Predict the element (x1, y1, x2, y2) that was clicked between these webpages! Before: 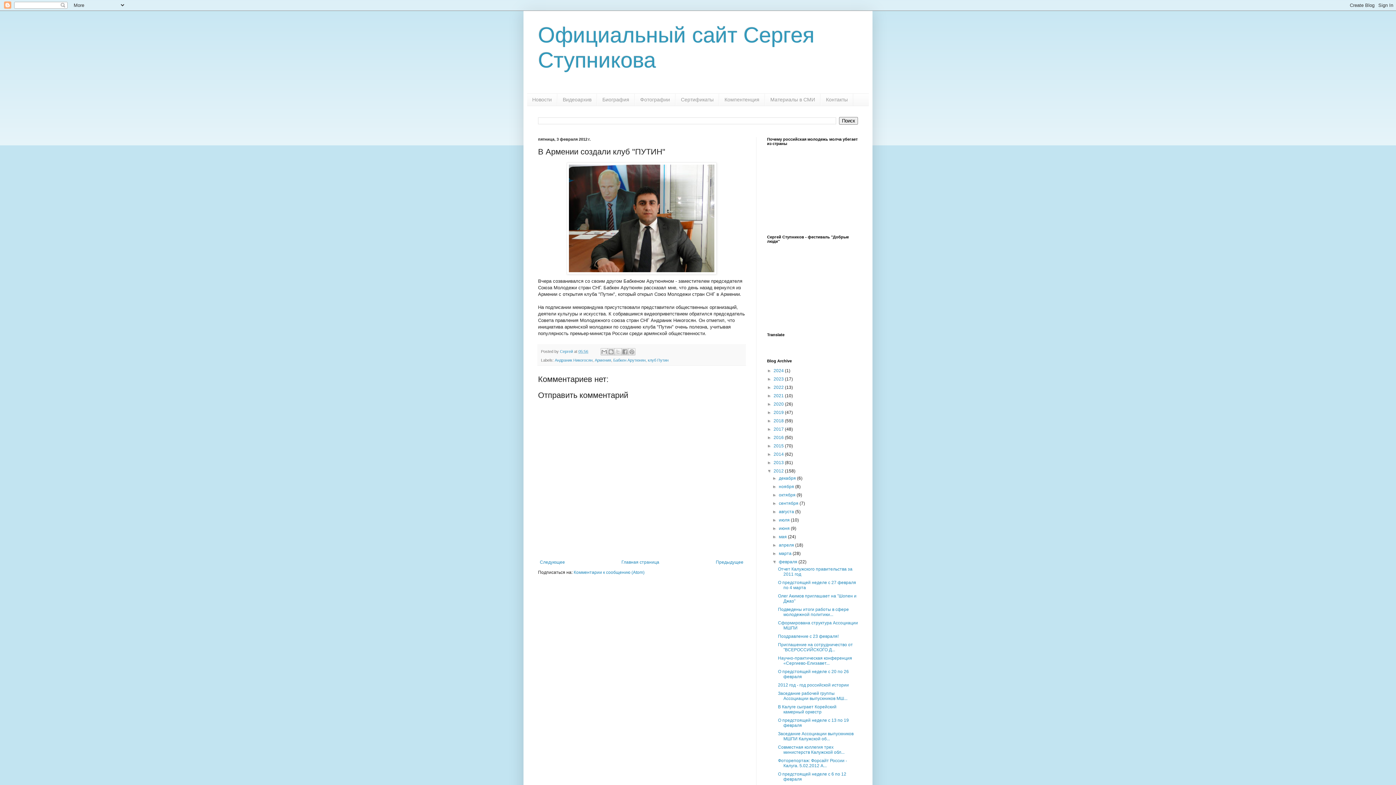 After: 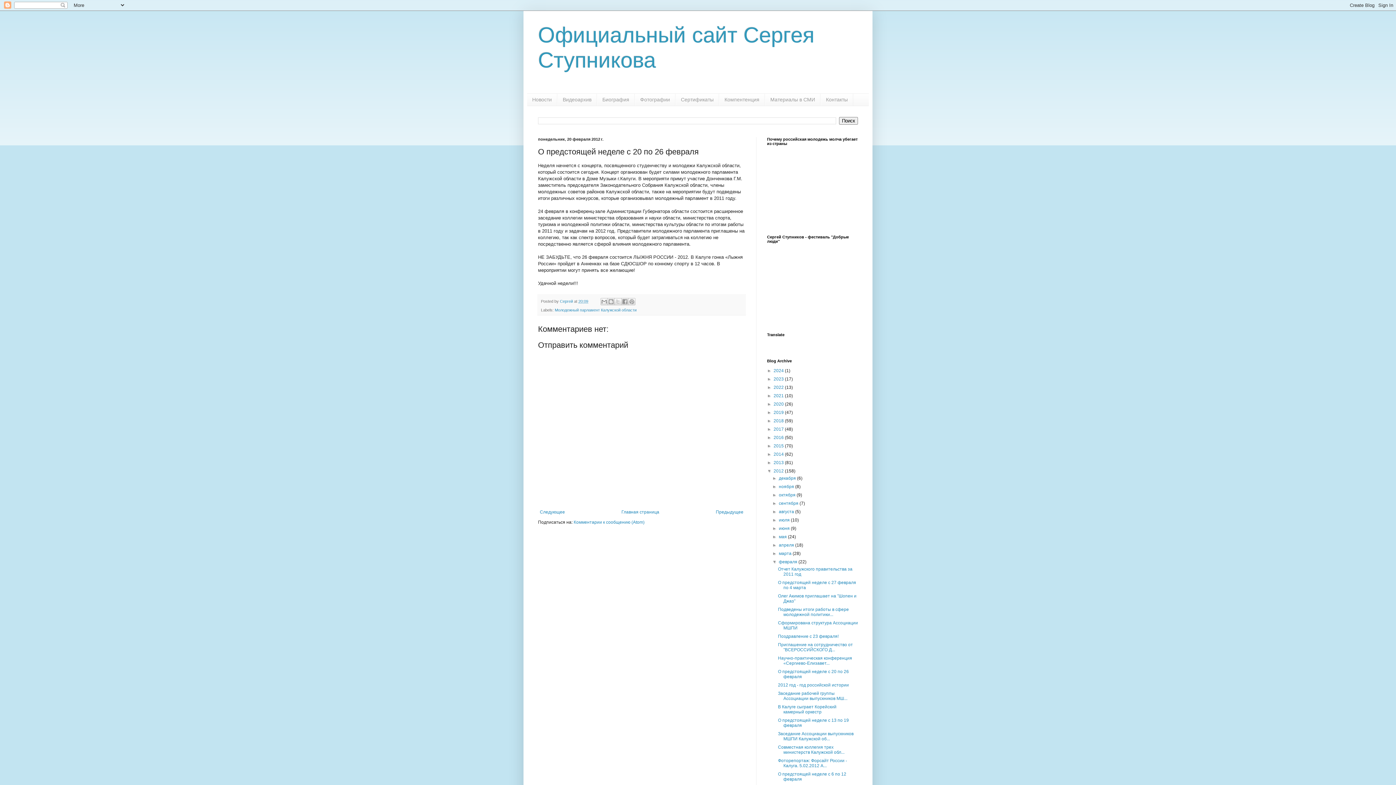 Action: bbox: (778, 669, 849, 679) label: О предстоящей неделе с 20 по 26 февраля